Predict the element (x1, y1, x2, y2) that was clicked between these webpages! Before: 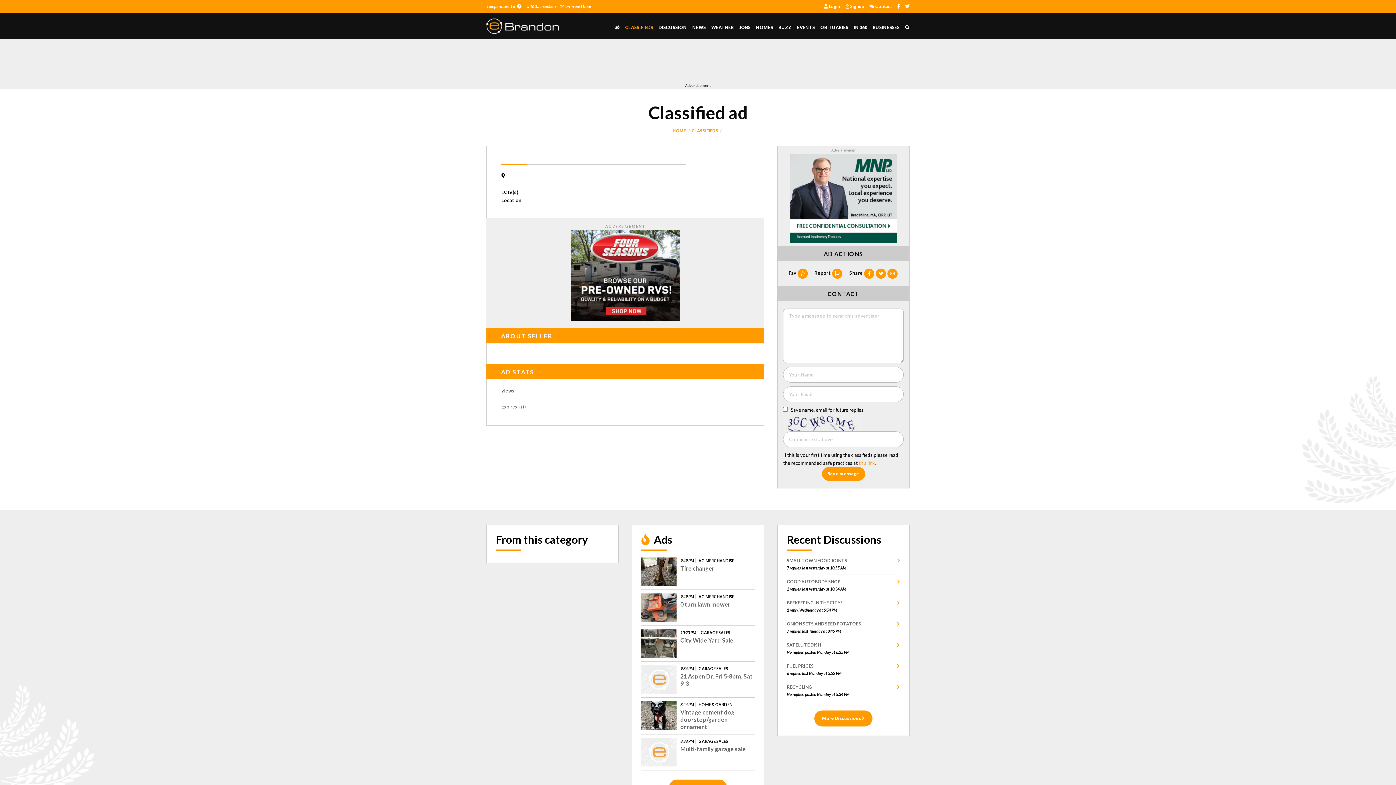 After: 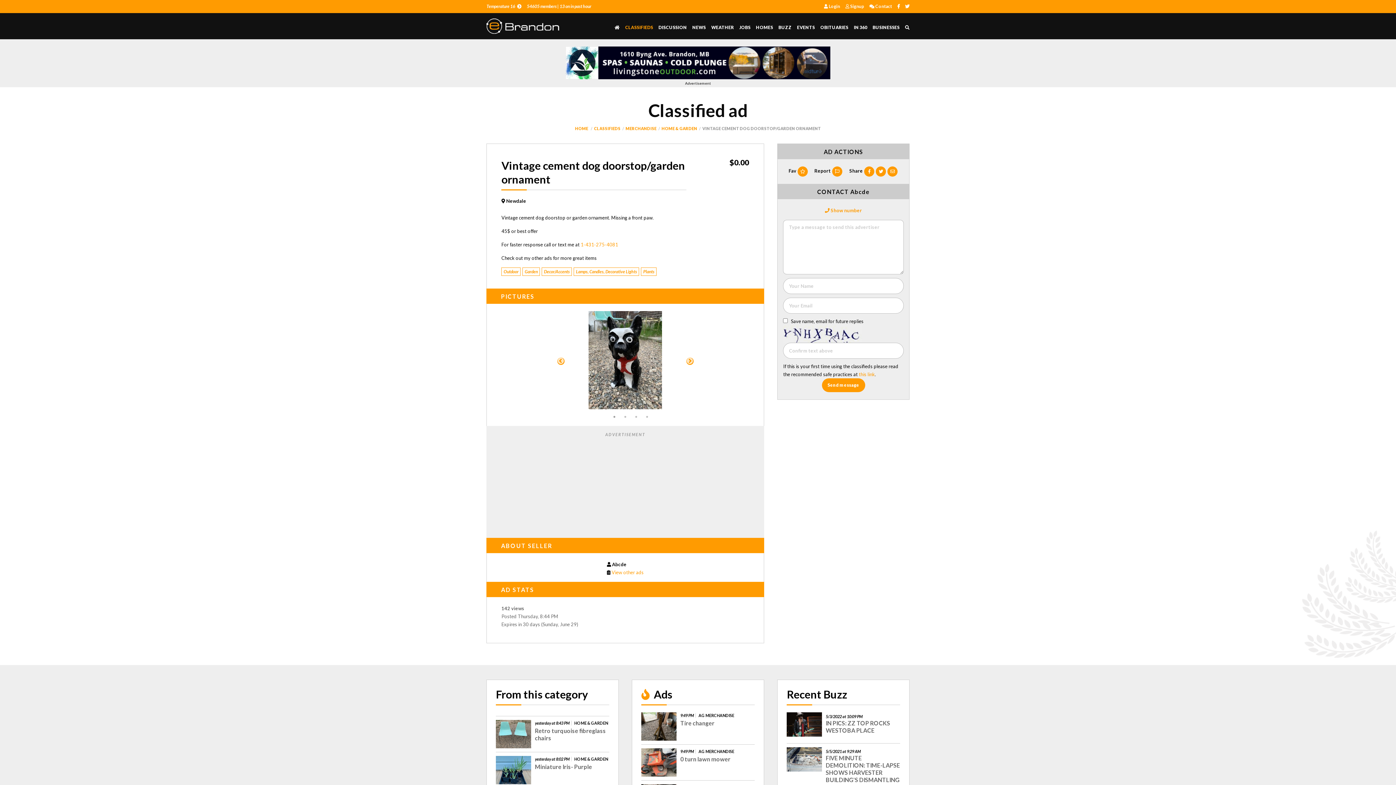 Action: bbox: (680, 709, 754, 731) label: Vintage cement dog doorstop/garden ornament